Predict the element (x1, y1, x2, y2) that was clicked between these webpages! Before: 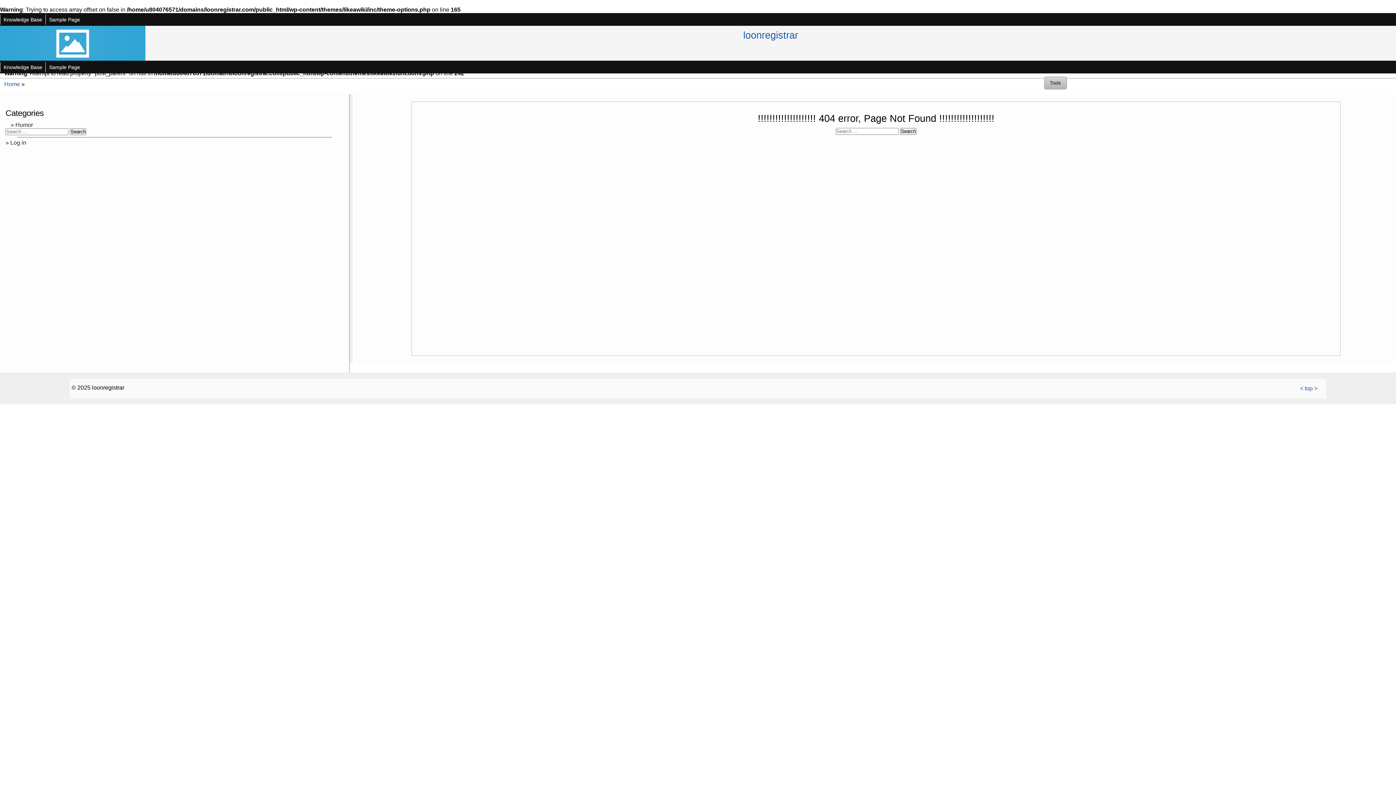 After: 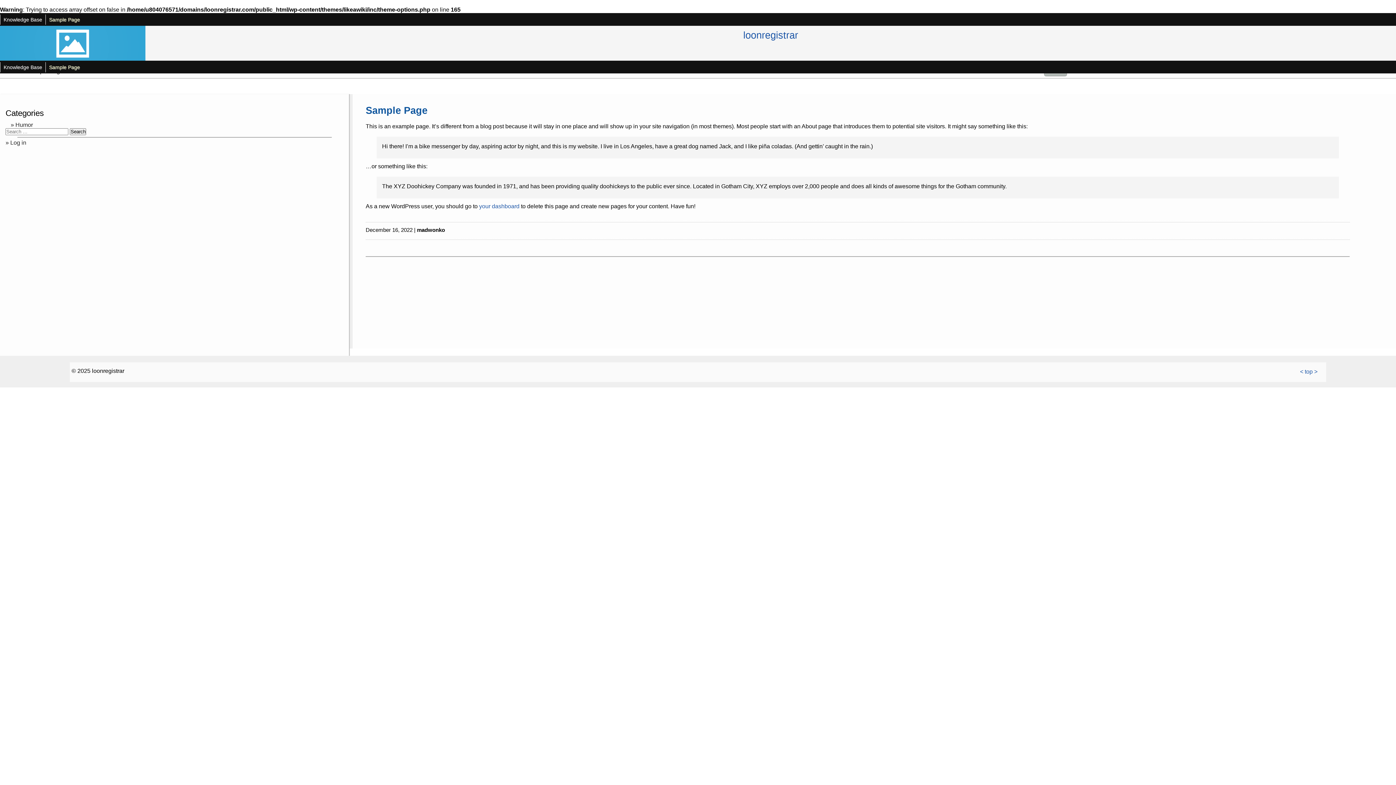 Action: bbox: (45, 14, 83, 24) label: Sample Page